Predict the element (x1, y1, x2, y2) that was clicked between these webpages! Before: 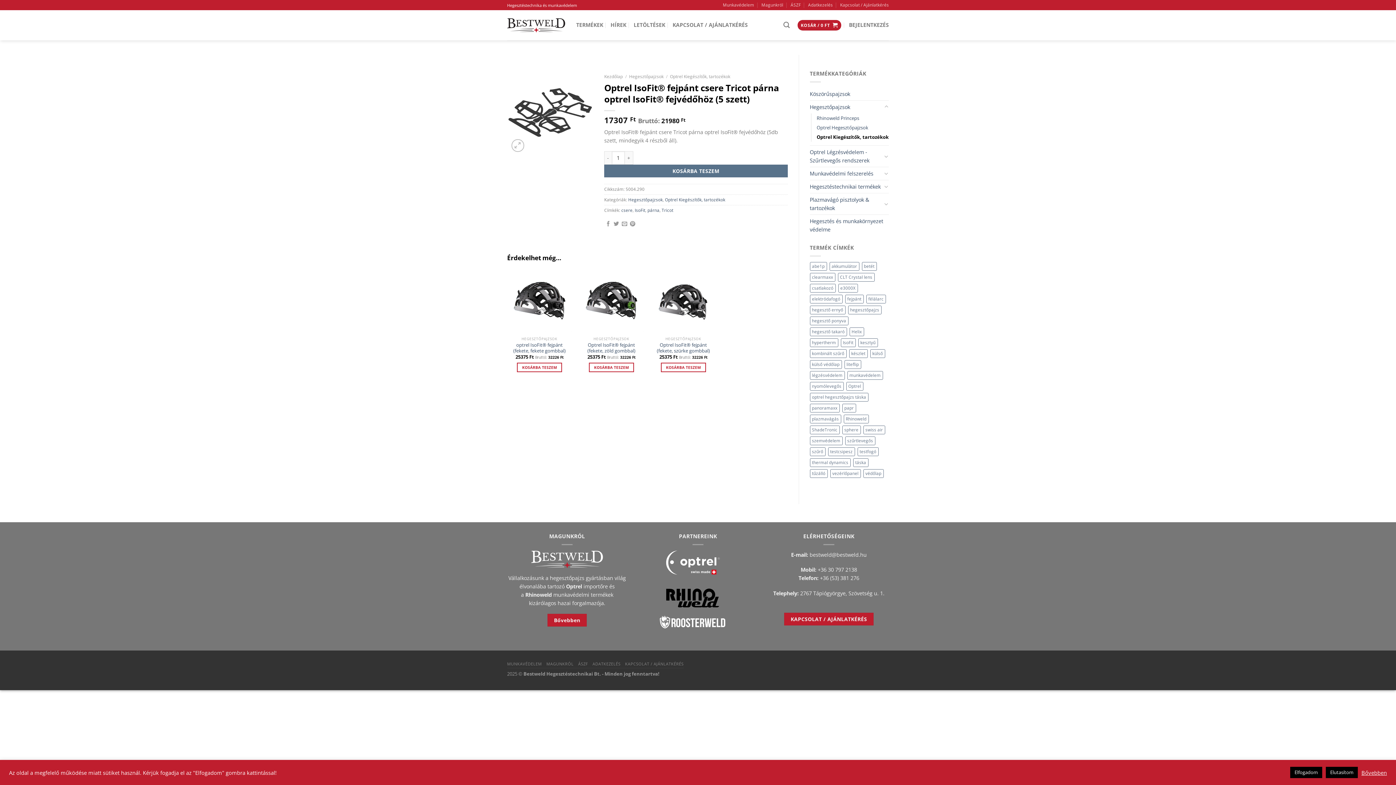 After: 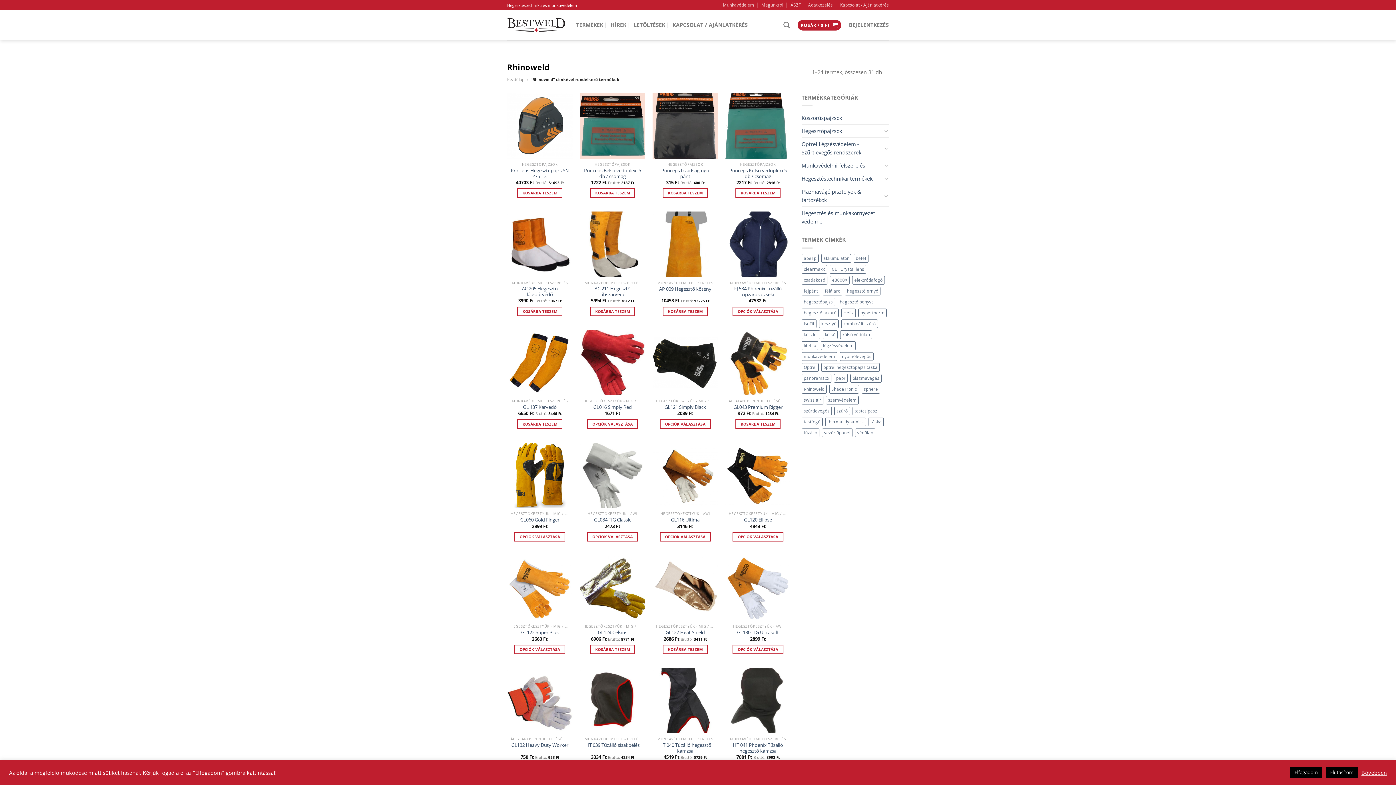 Action: bbox: (665, 585, 720, 610)